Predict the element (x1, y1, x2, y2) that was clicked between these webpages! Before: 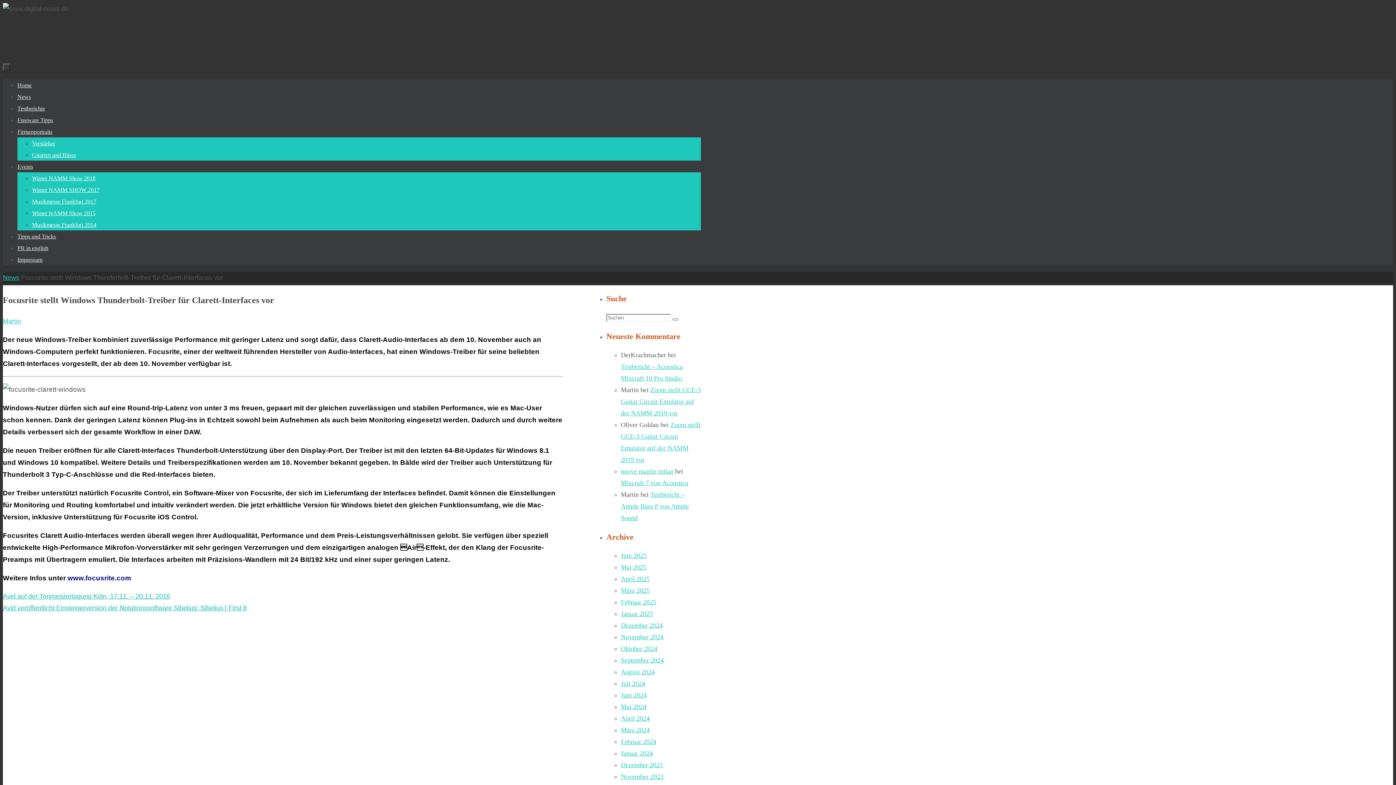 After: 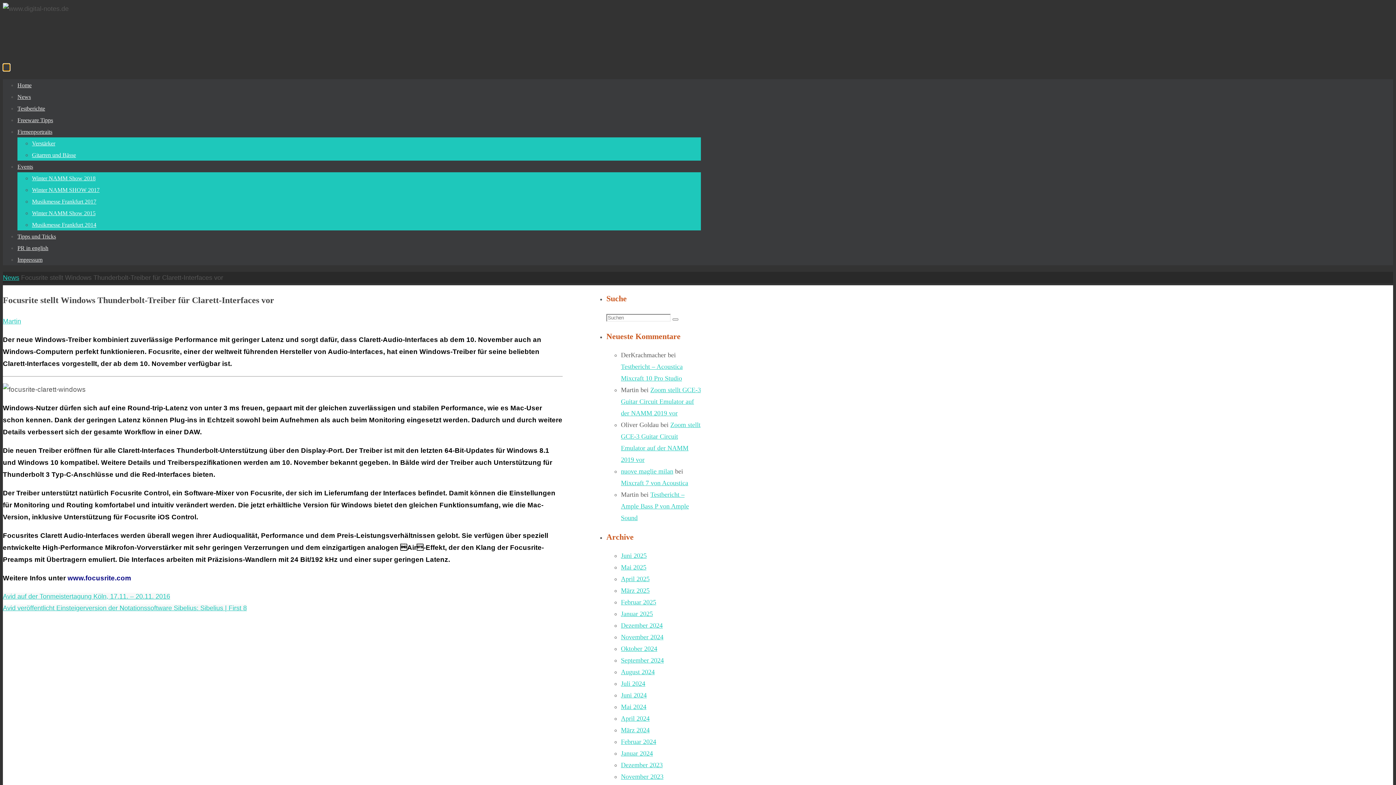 Action: bbox: (2, 63, 10, 71) label:  